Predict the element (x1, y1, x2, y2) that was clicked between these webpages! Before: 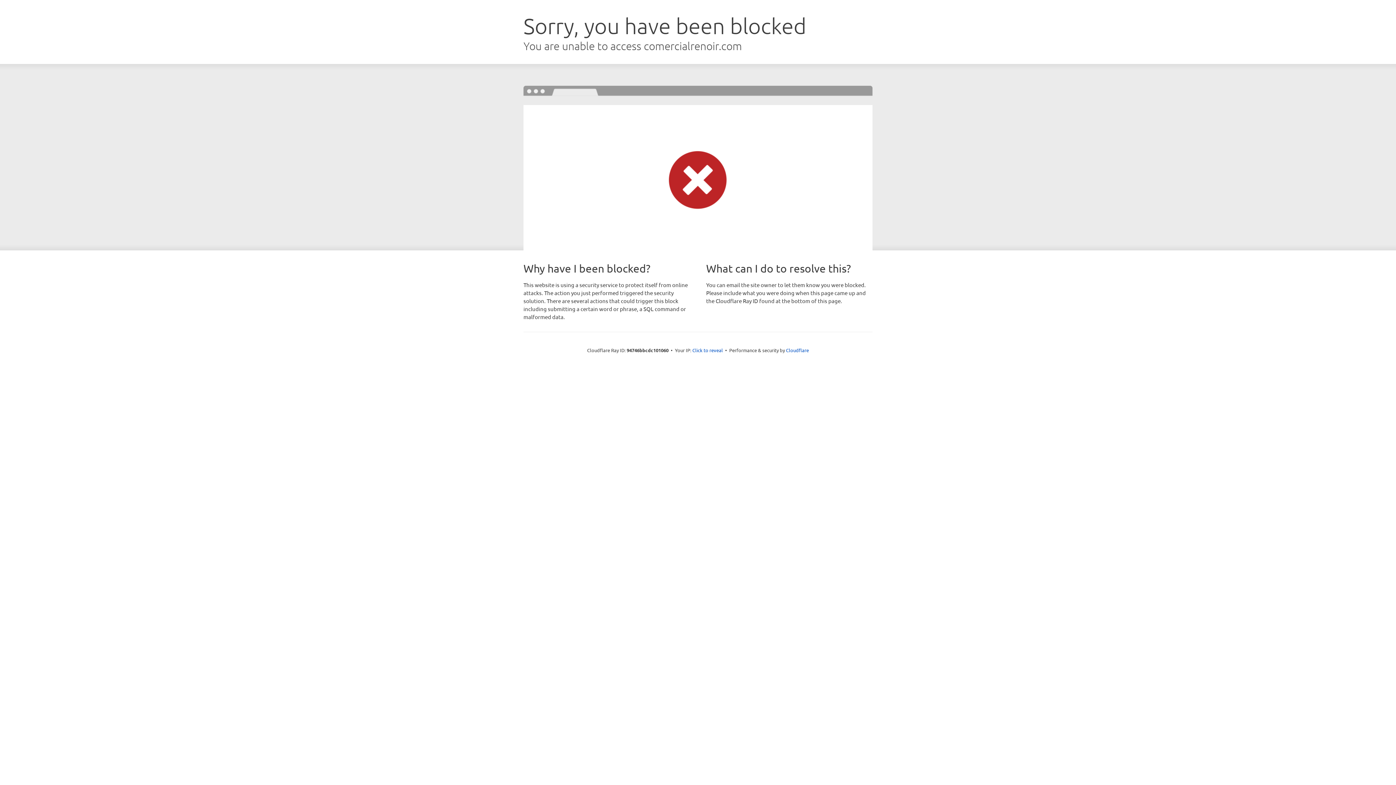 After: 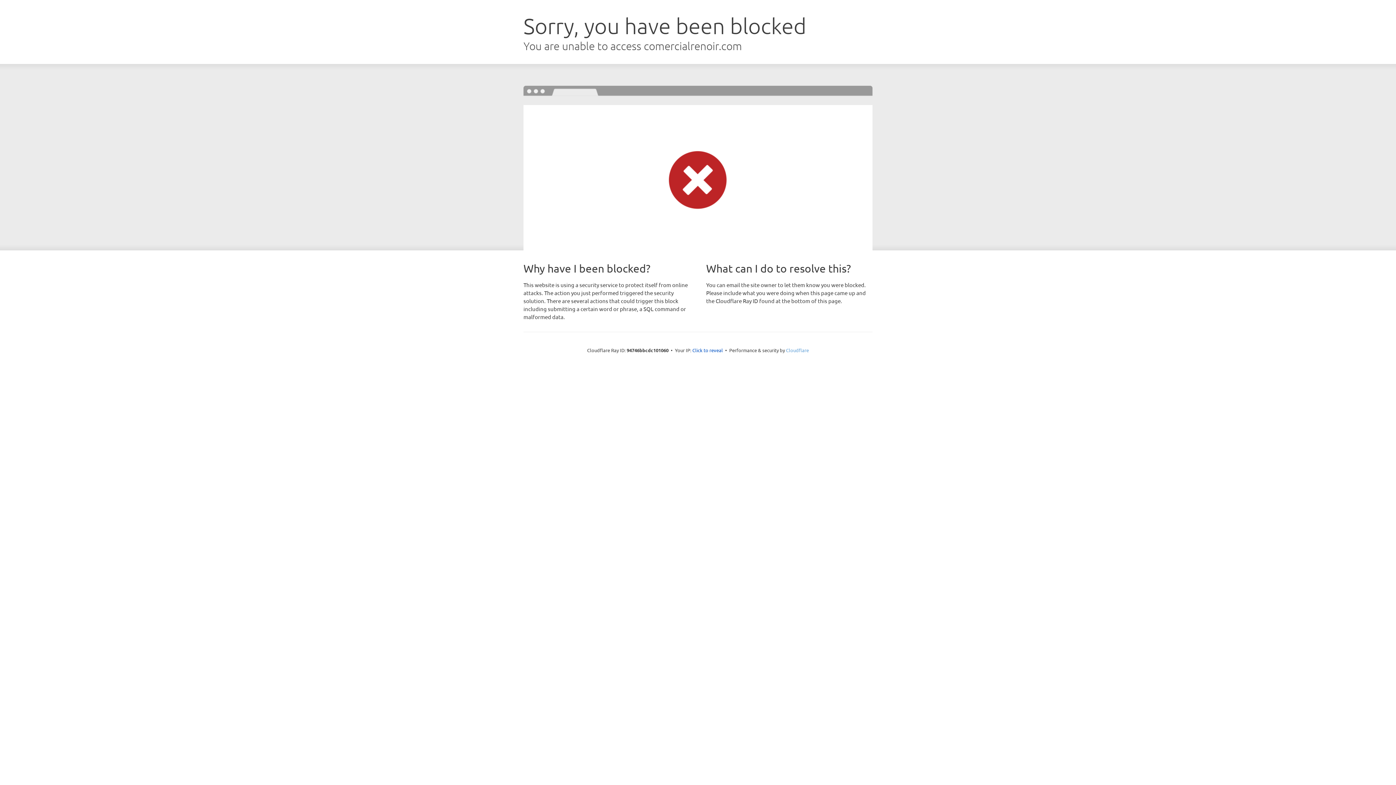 Action: label: Cloudflare bbox: (786, 347, 809, 353)